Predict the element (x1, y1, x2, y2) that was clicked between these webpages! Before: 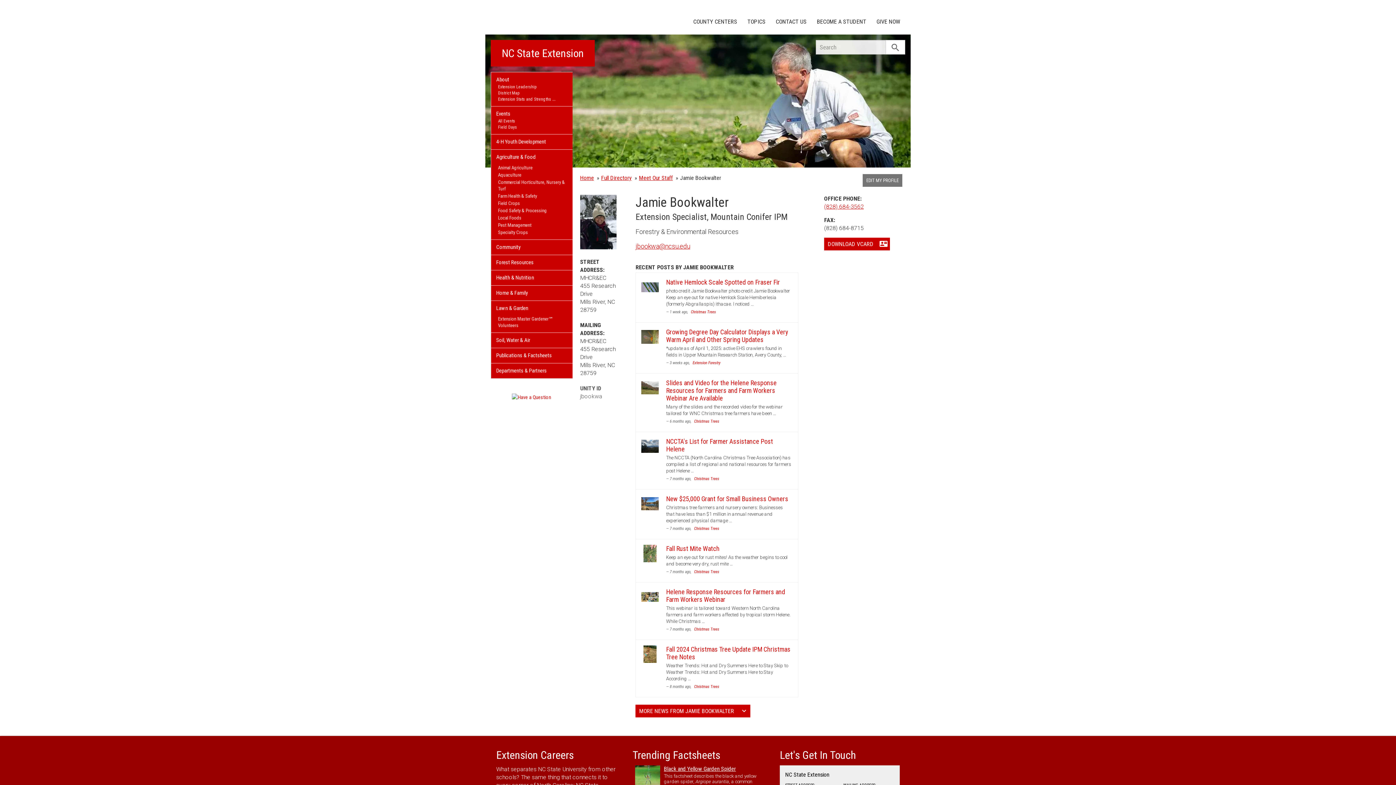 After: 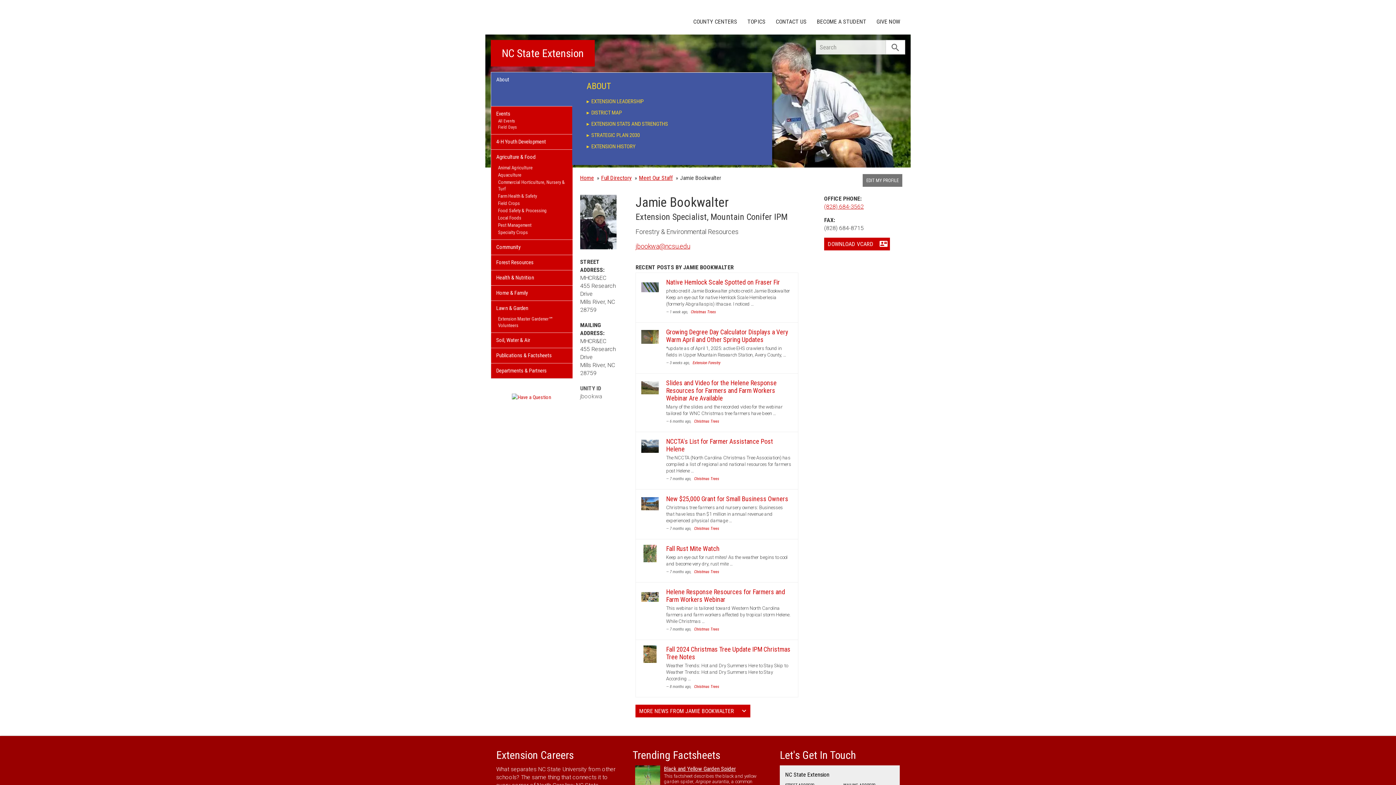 Action: bbox: (496, 84, 567, 90) label: Extension Leadership